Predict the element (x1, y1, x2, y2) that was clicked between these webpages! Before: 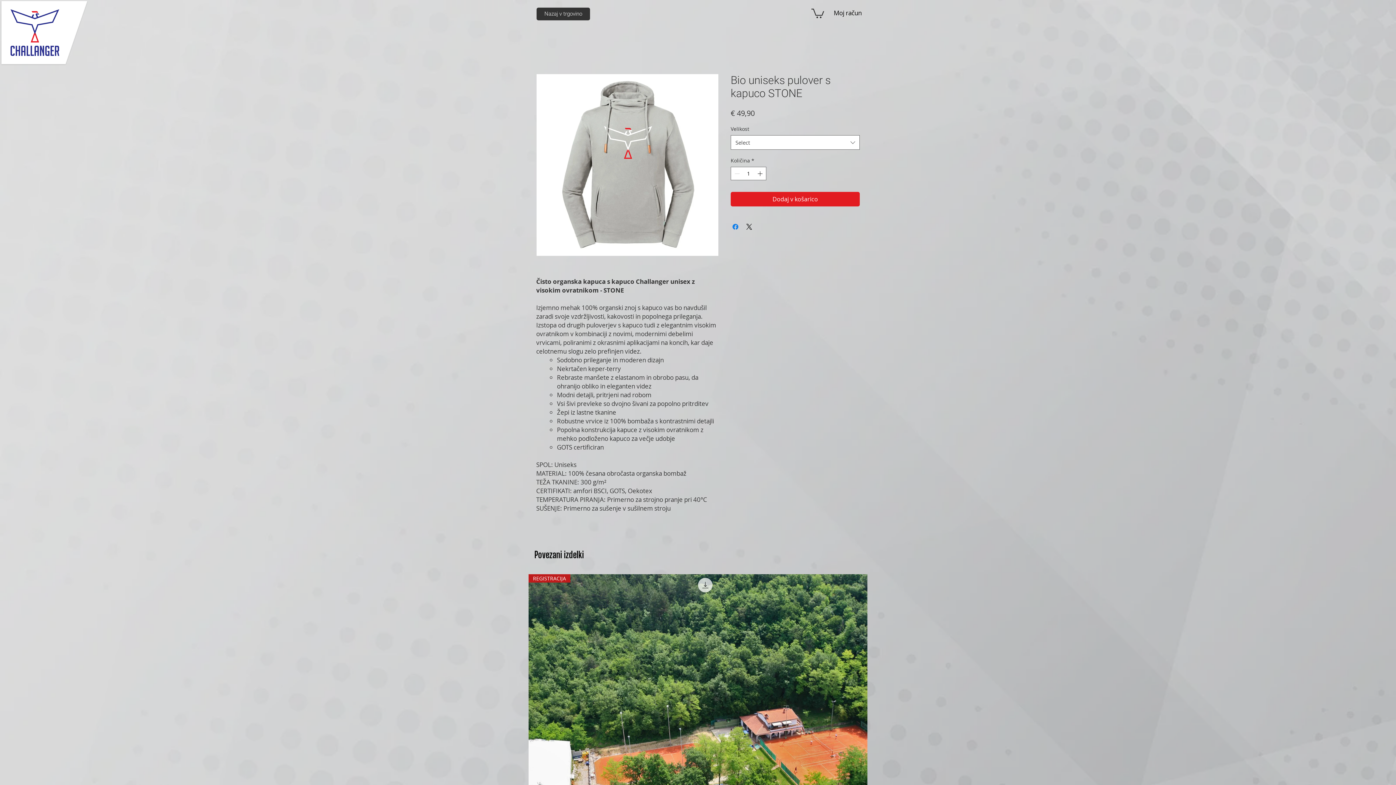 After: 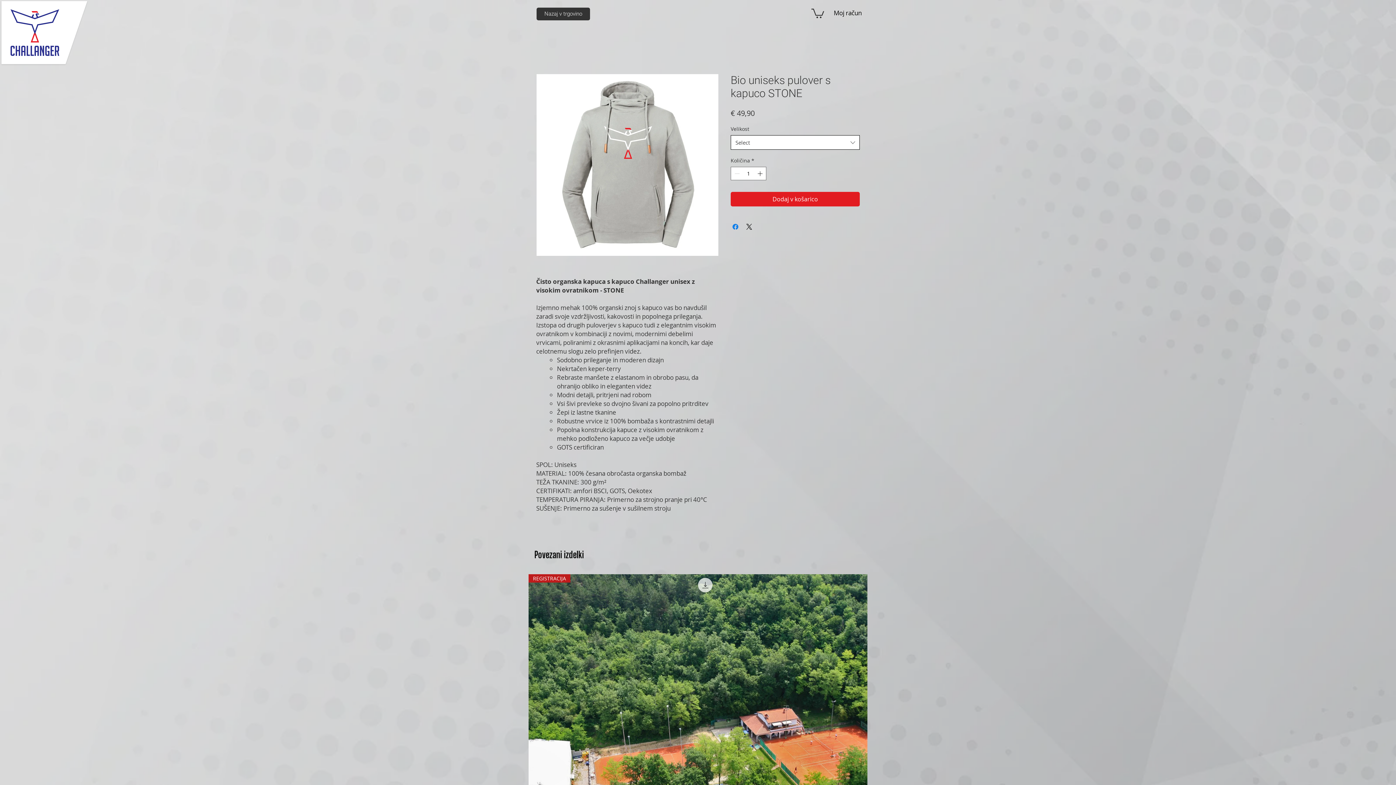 Action: bbox: (730, 135, 860, 149) label: Select